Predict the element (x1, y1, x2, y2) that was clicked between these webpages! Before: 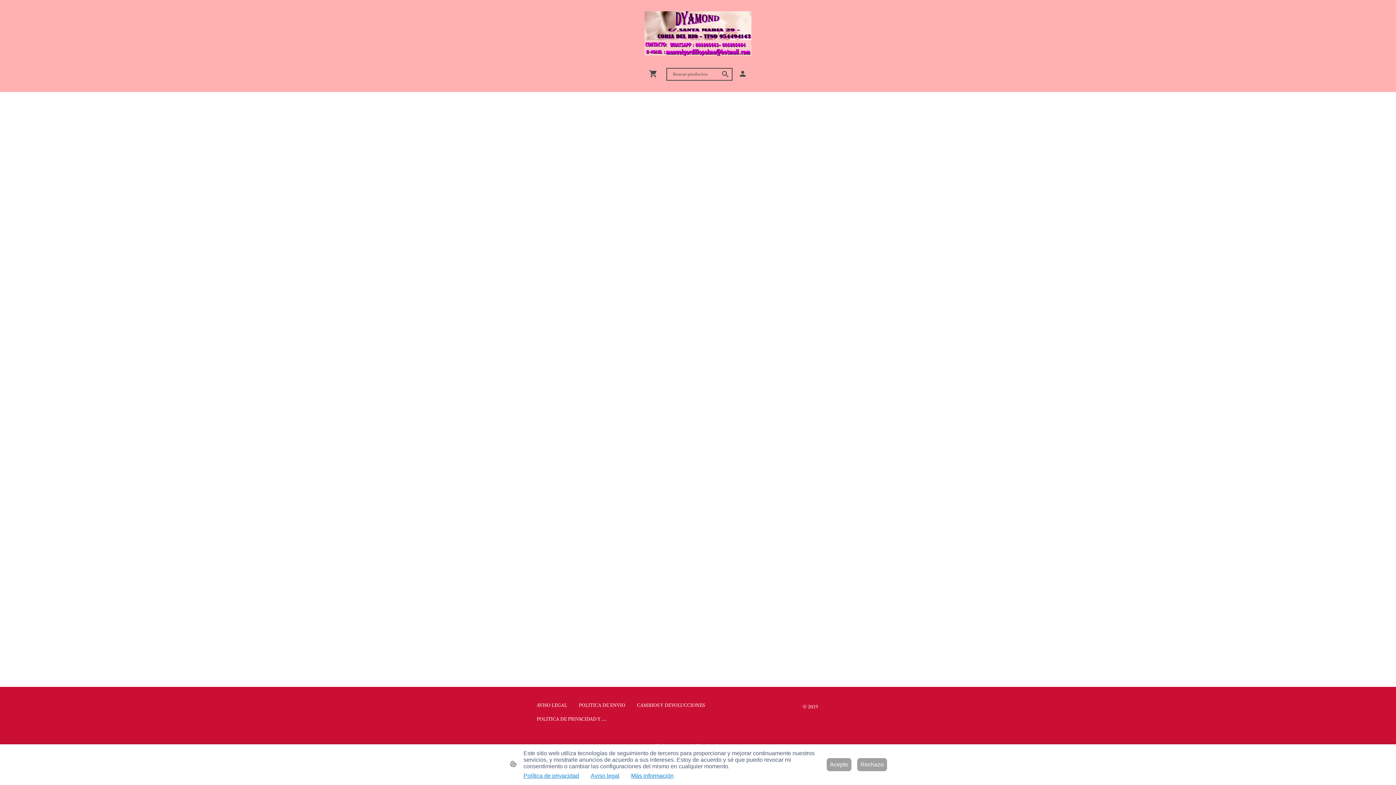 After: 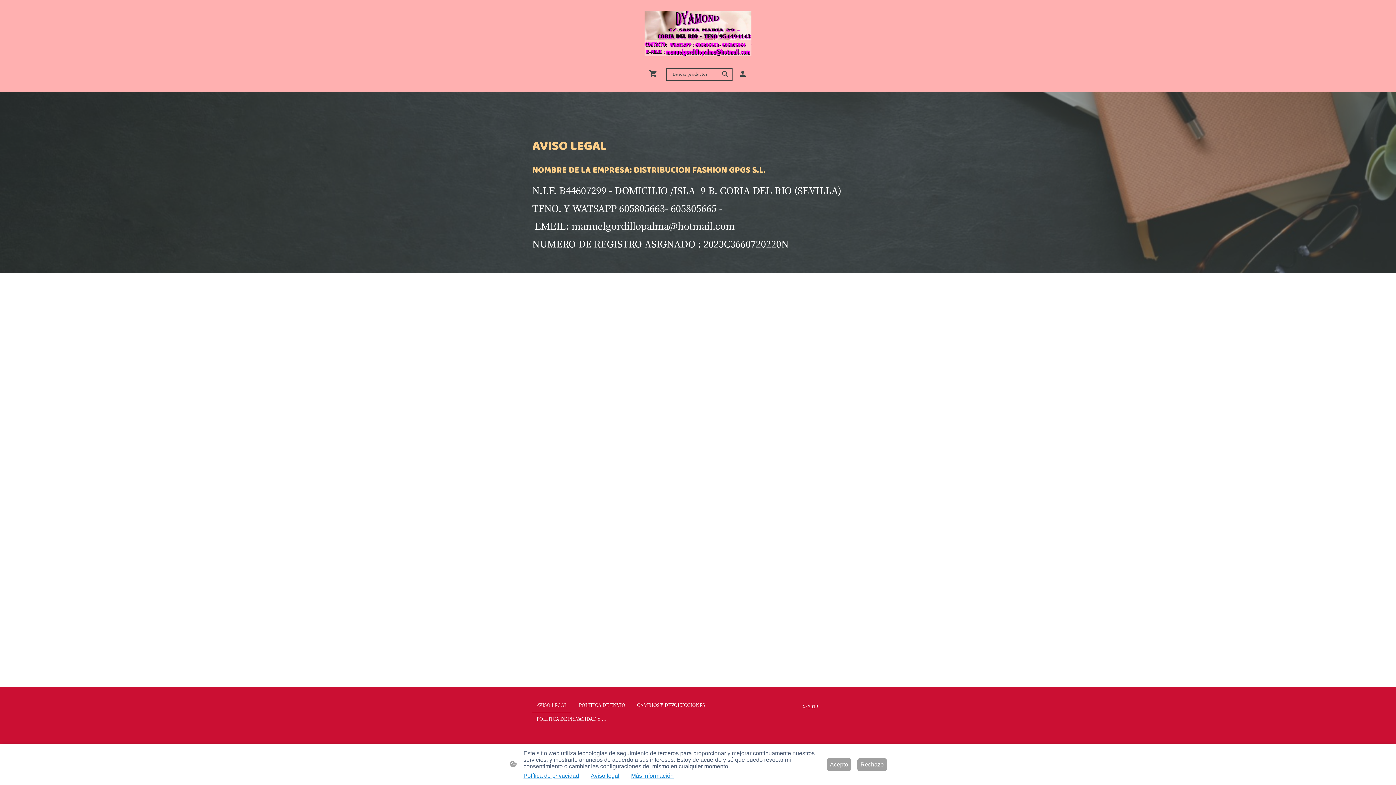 Action: label: AVISO LEGAL bbox: (533, 699, 570, 712)